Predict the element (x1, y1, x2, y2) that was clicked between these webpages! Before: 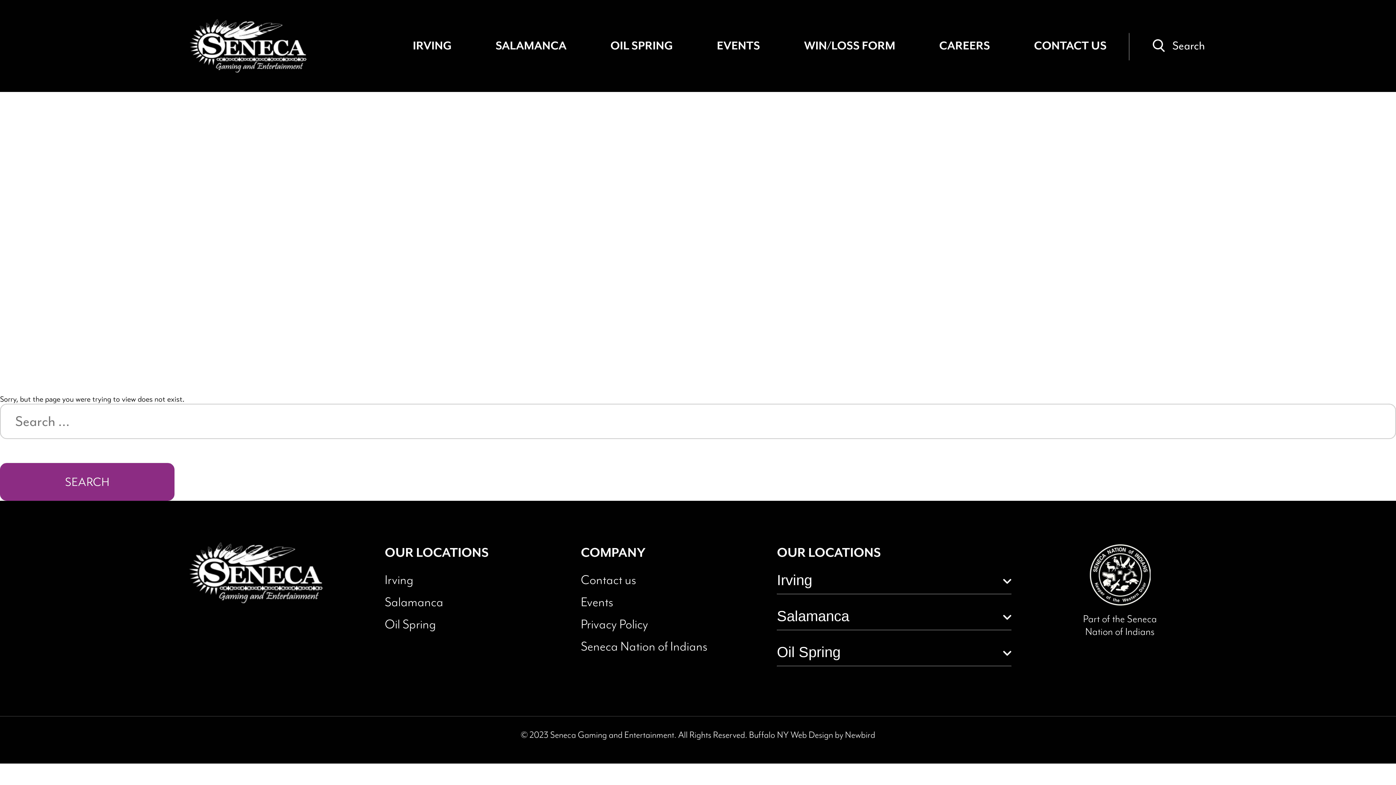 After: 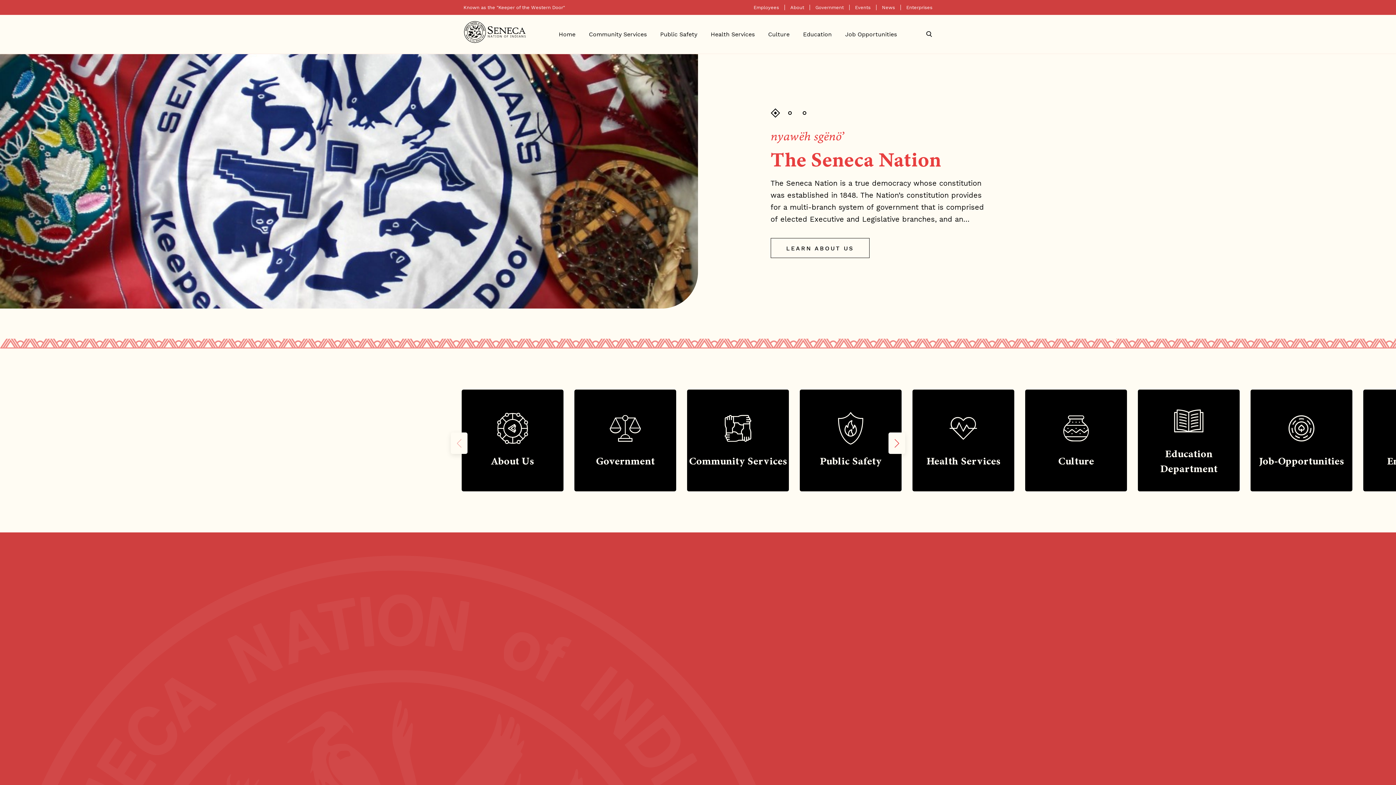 Action: bbox: (581, 638, 707, 654) label: Seneca Nation of Indians